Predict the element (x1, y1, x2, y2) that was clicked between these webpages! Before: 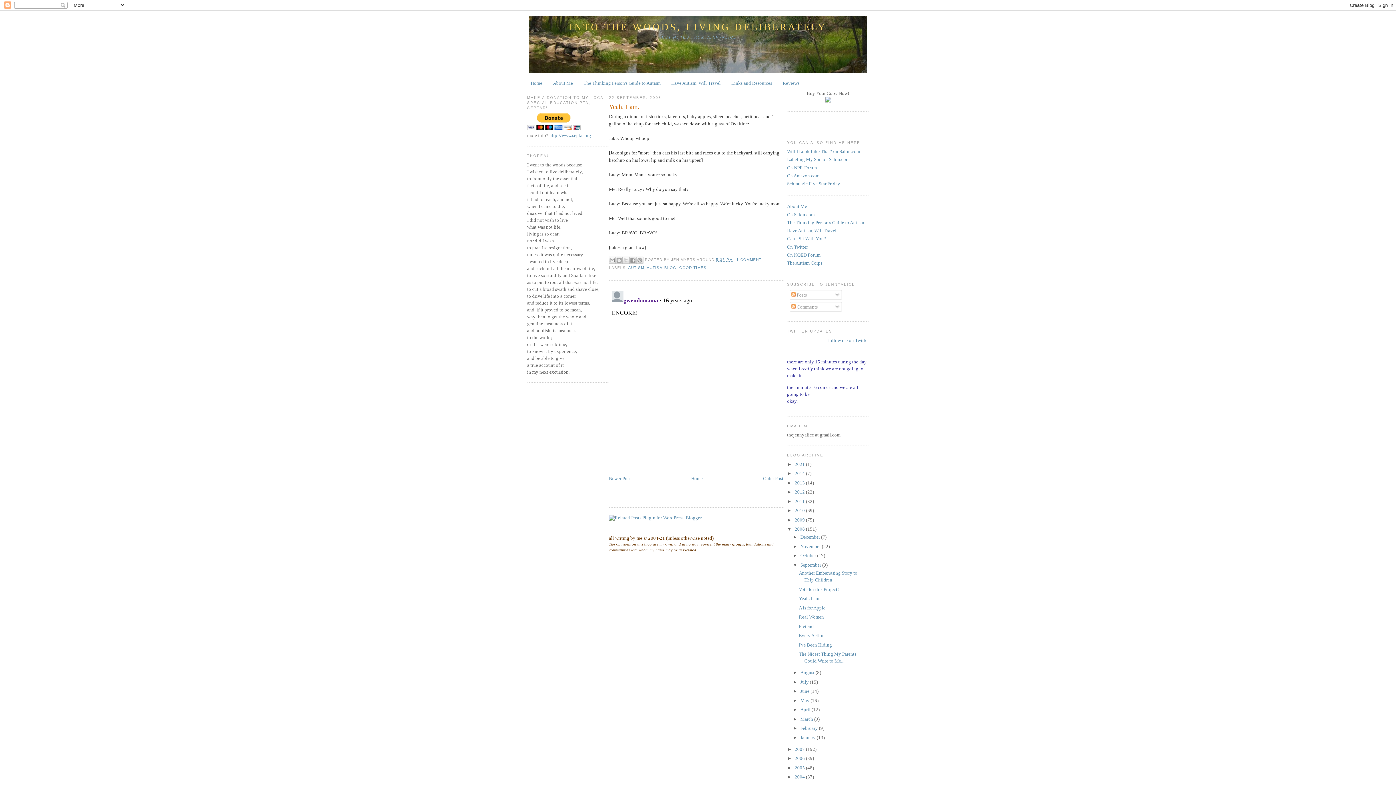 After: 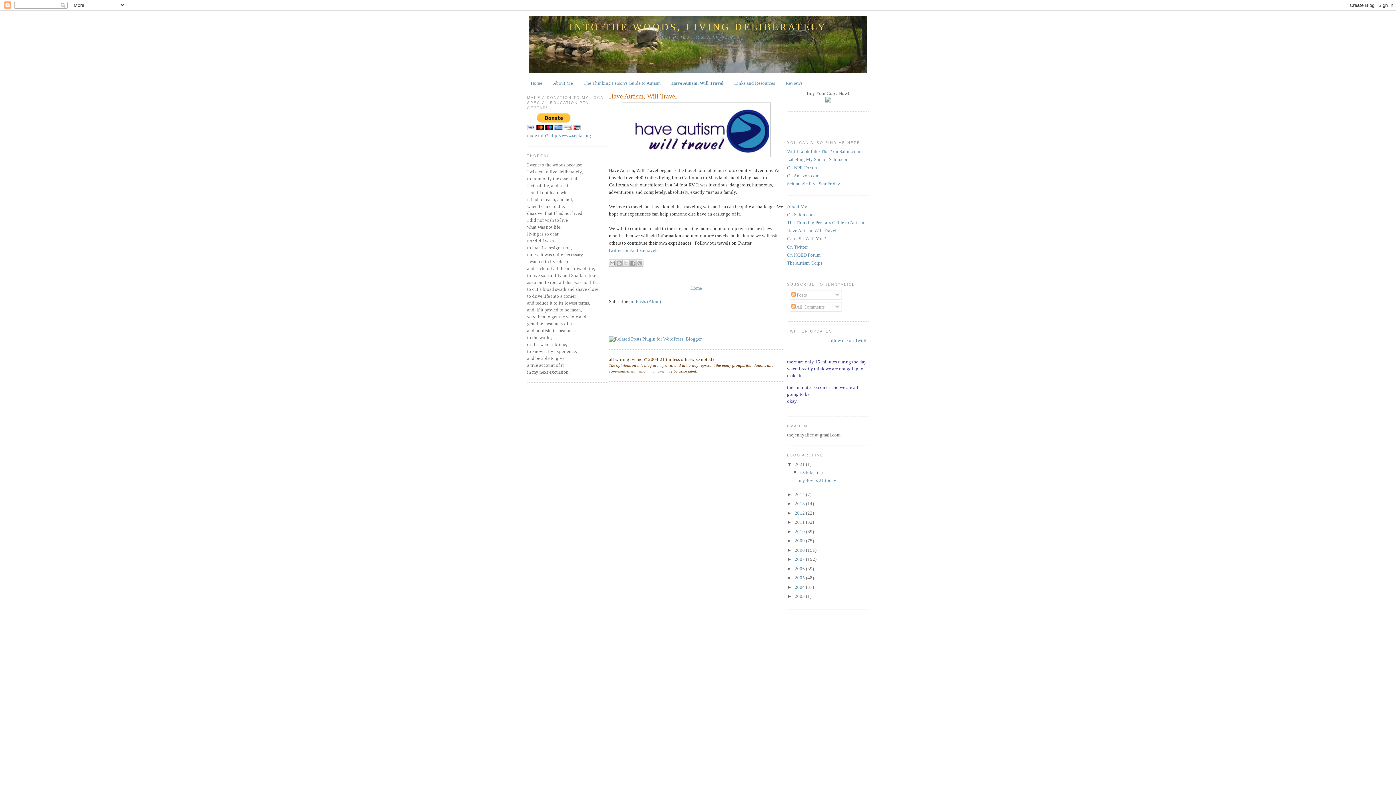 Action: bbox: (671, 80, 720, 85) label: Have Autism, Will Travel